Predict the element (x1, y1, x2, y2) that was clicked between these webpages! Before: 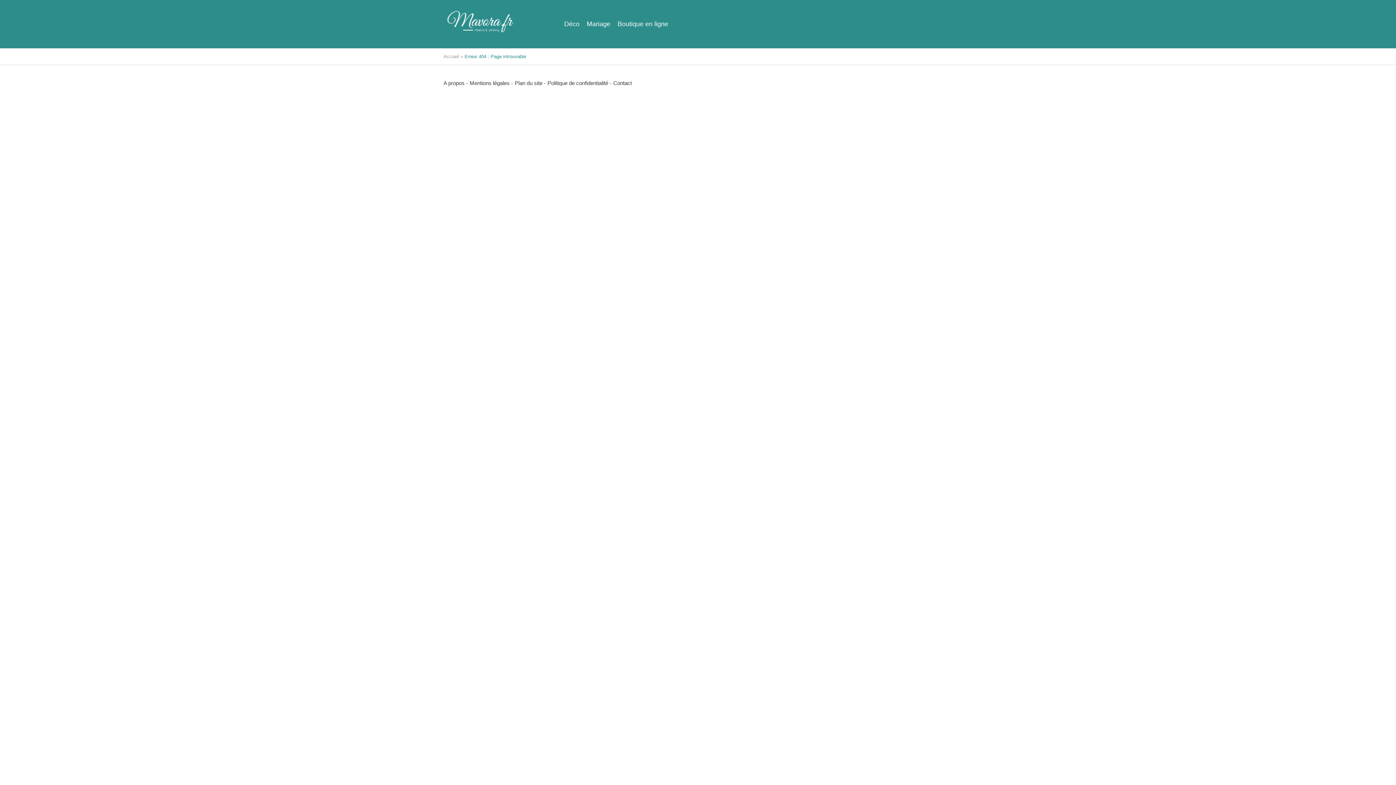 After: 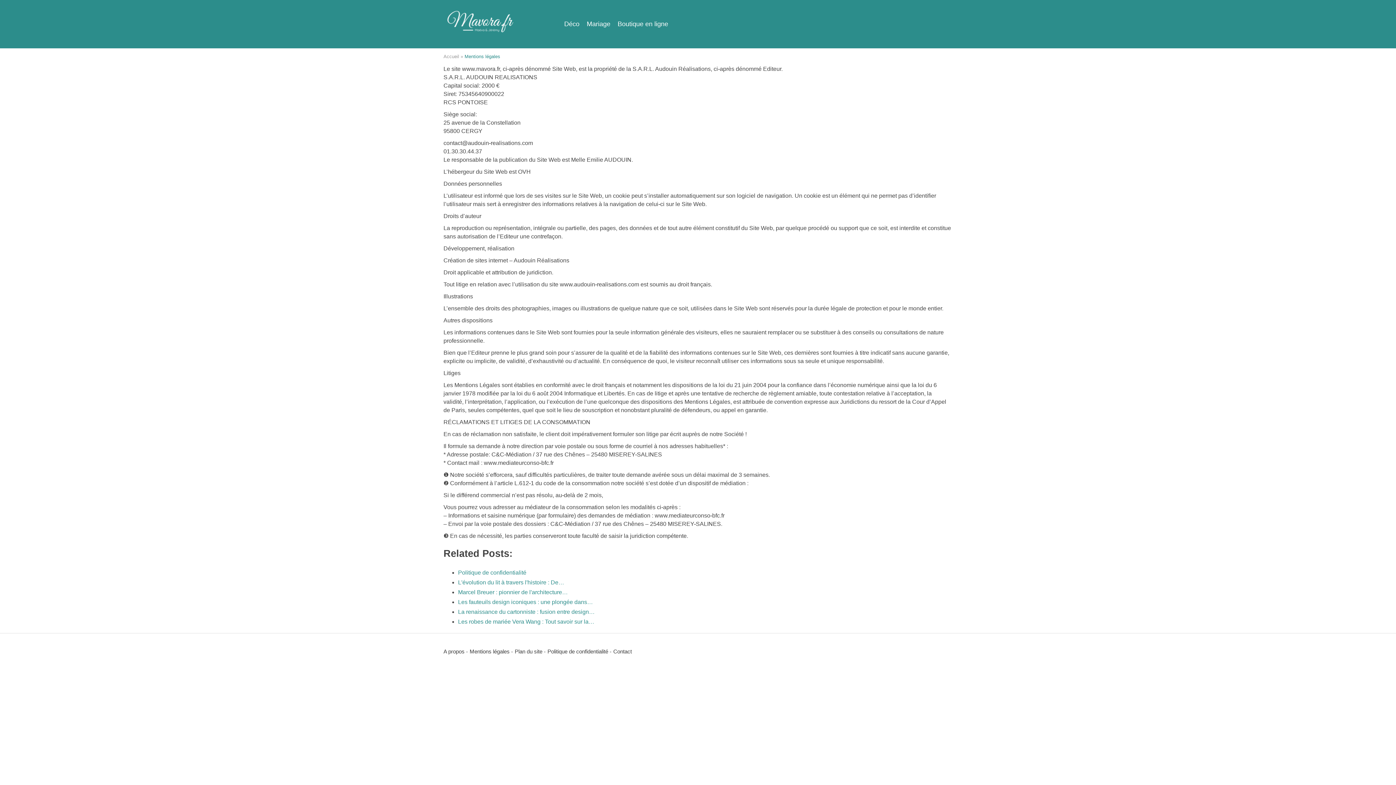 Action: bbox: (469, 79, 513, 87) label: Mentions légales -